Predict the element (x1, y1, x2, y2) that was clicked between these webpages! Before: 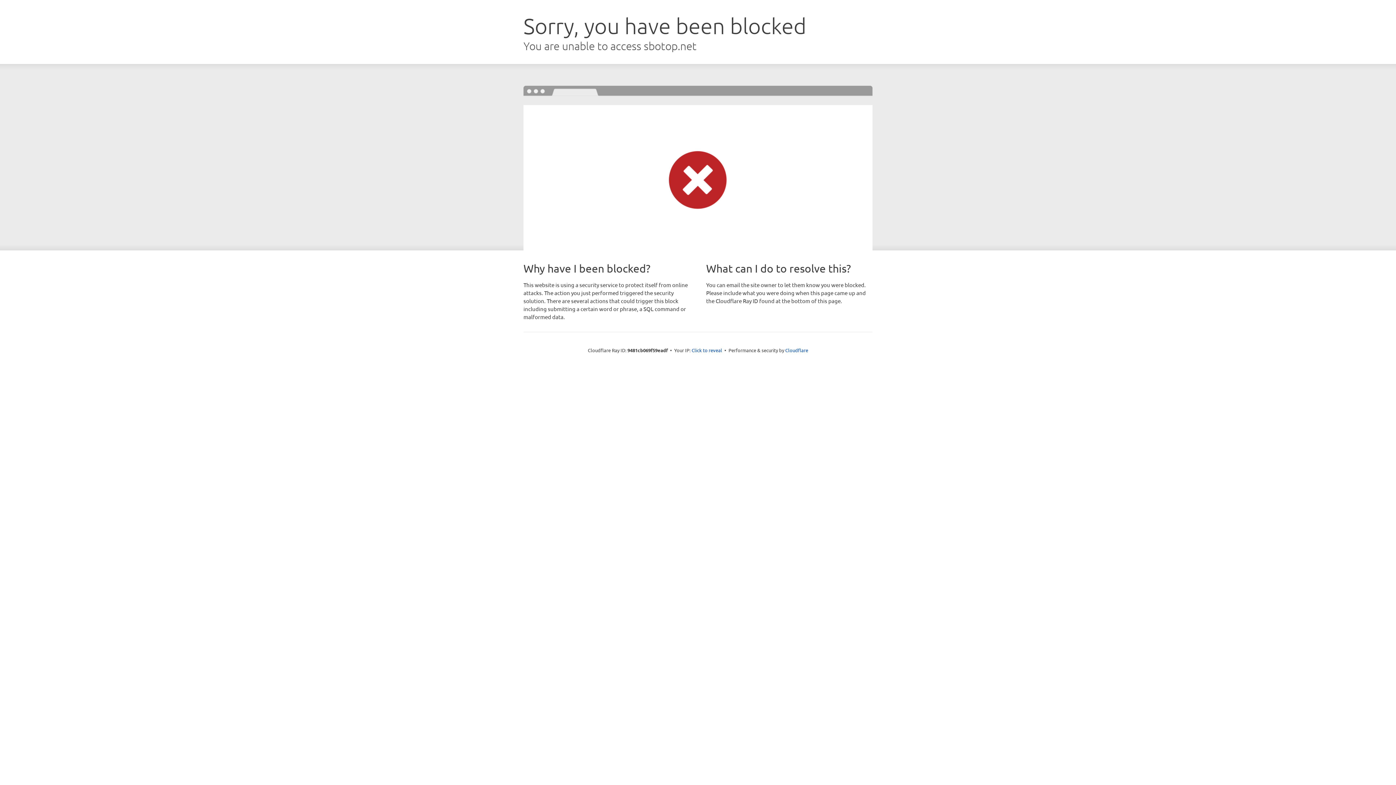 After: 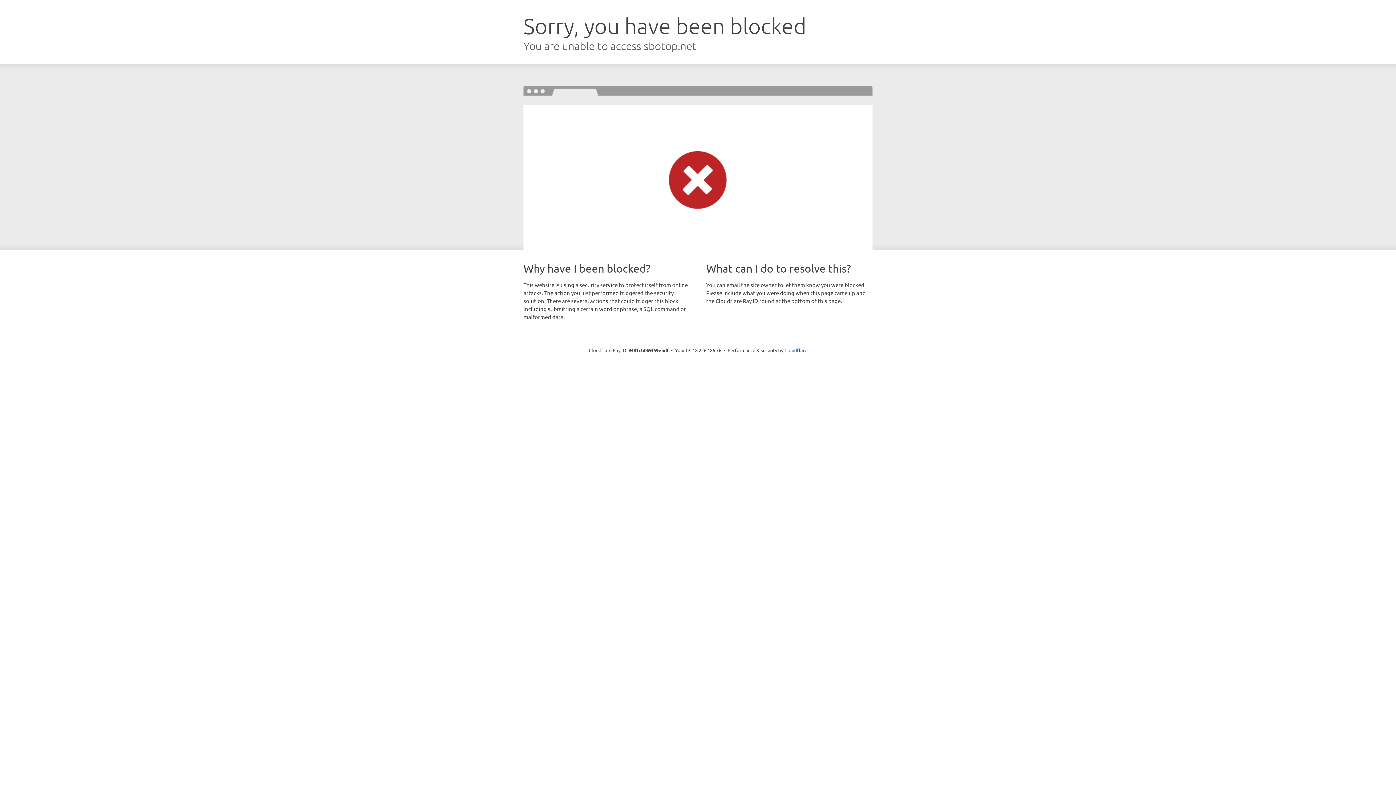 Action: label: Click to reveal bbox: (691, 346, 722, 353)